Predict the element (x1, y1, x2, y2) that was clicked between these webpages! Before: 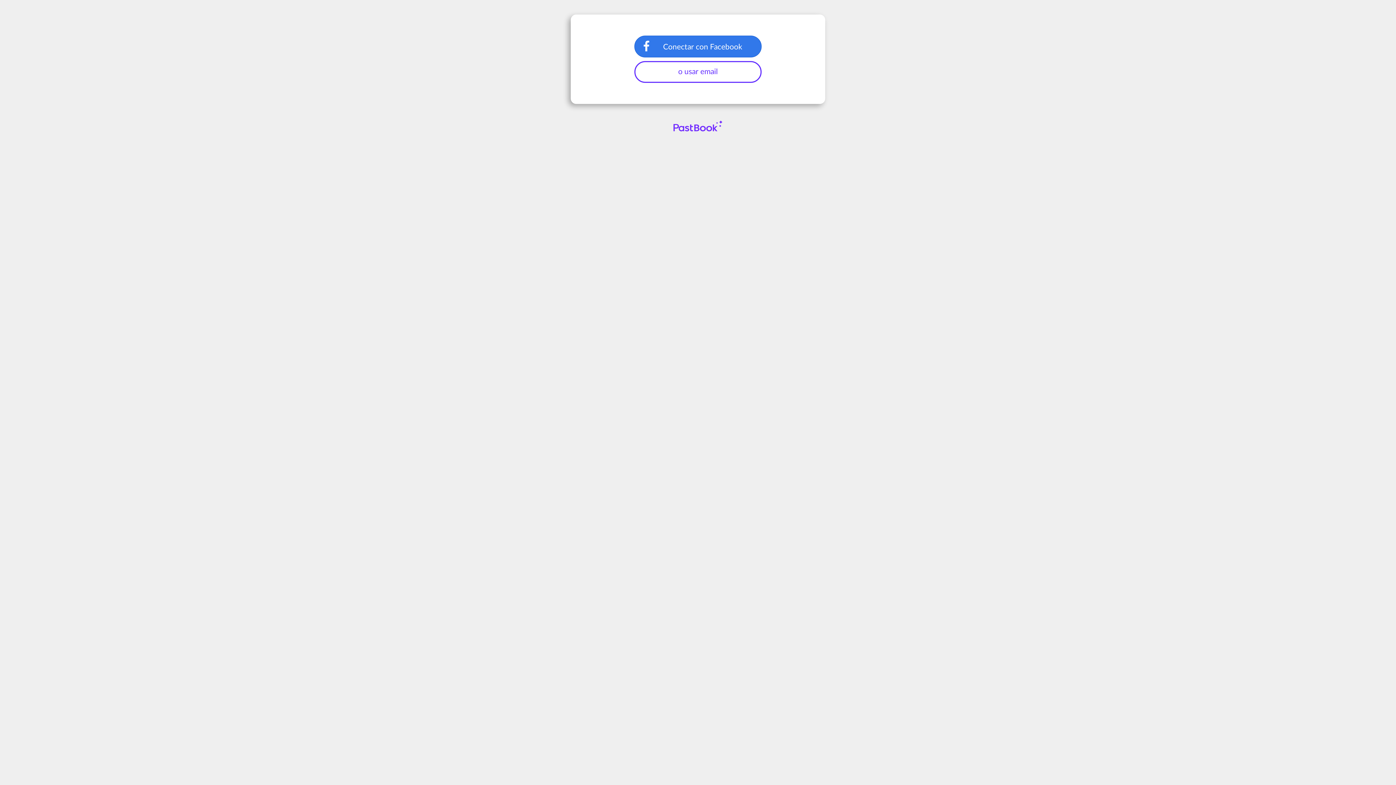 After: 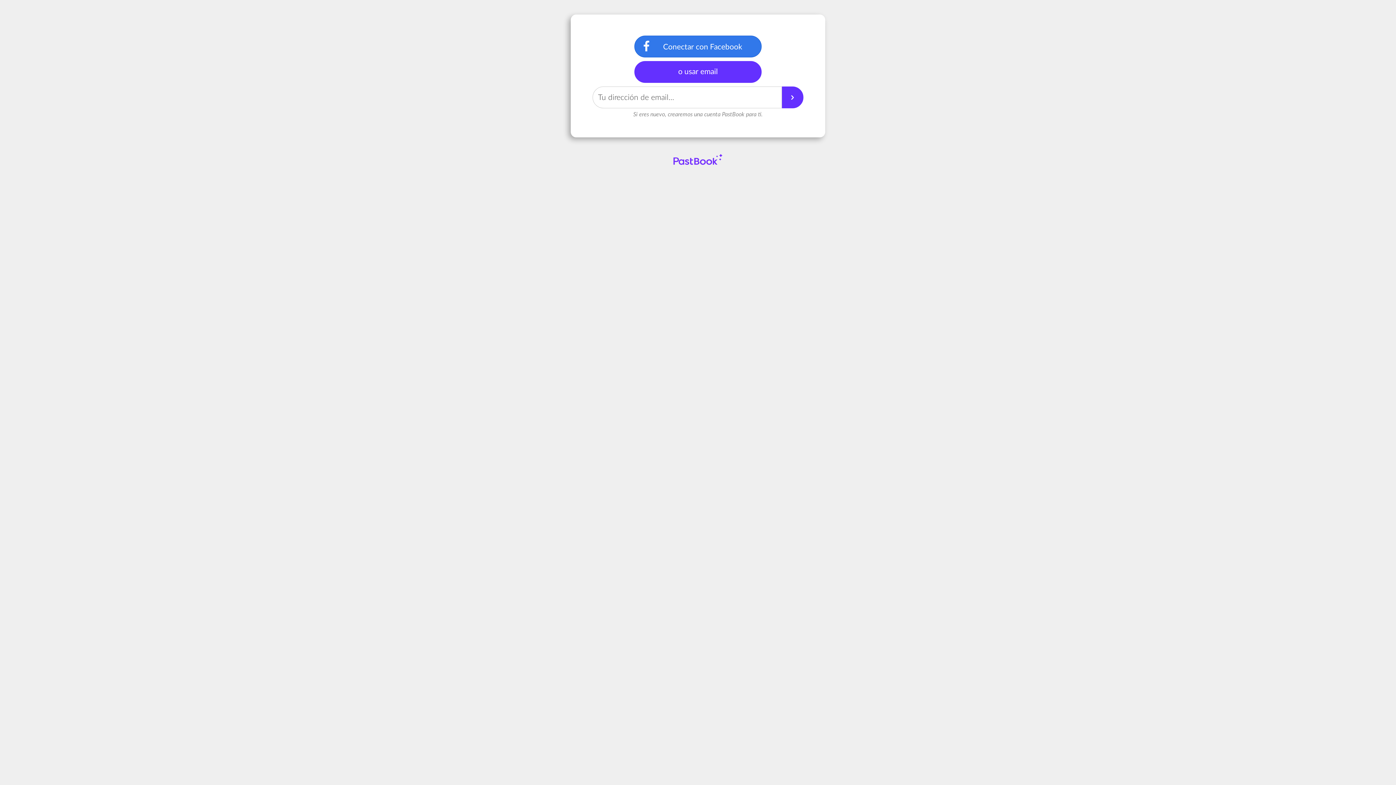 Action: bbox: (634, 61, 761, 82) label: o usar email